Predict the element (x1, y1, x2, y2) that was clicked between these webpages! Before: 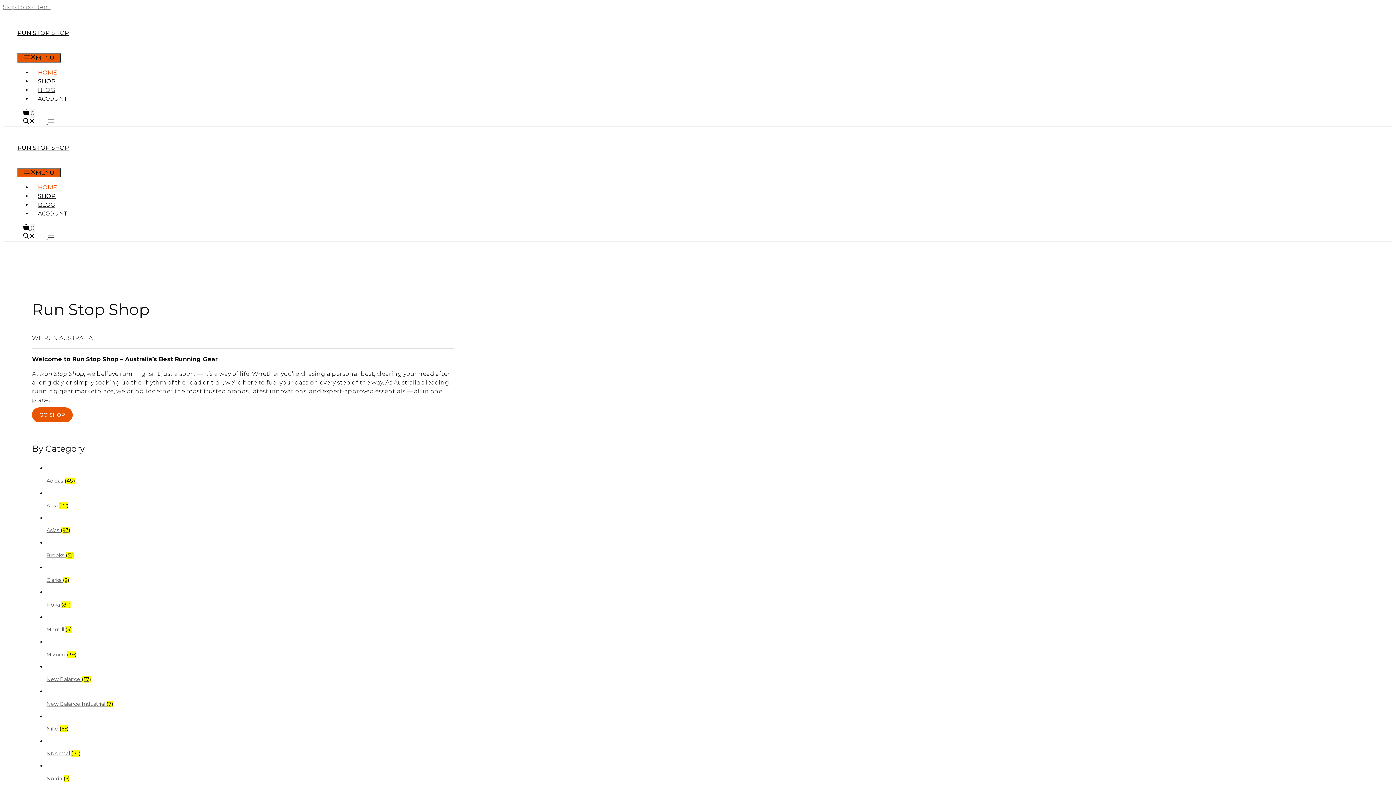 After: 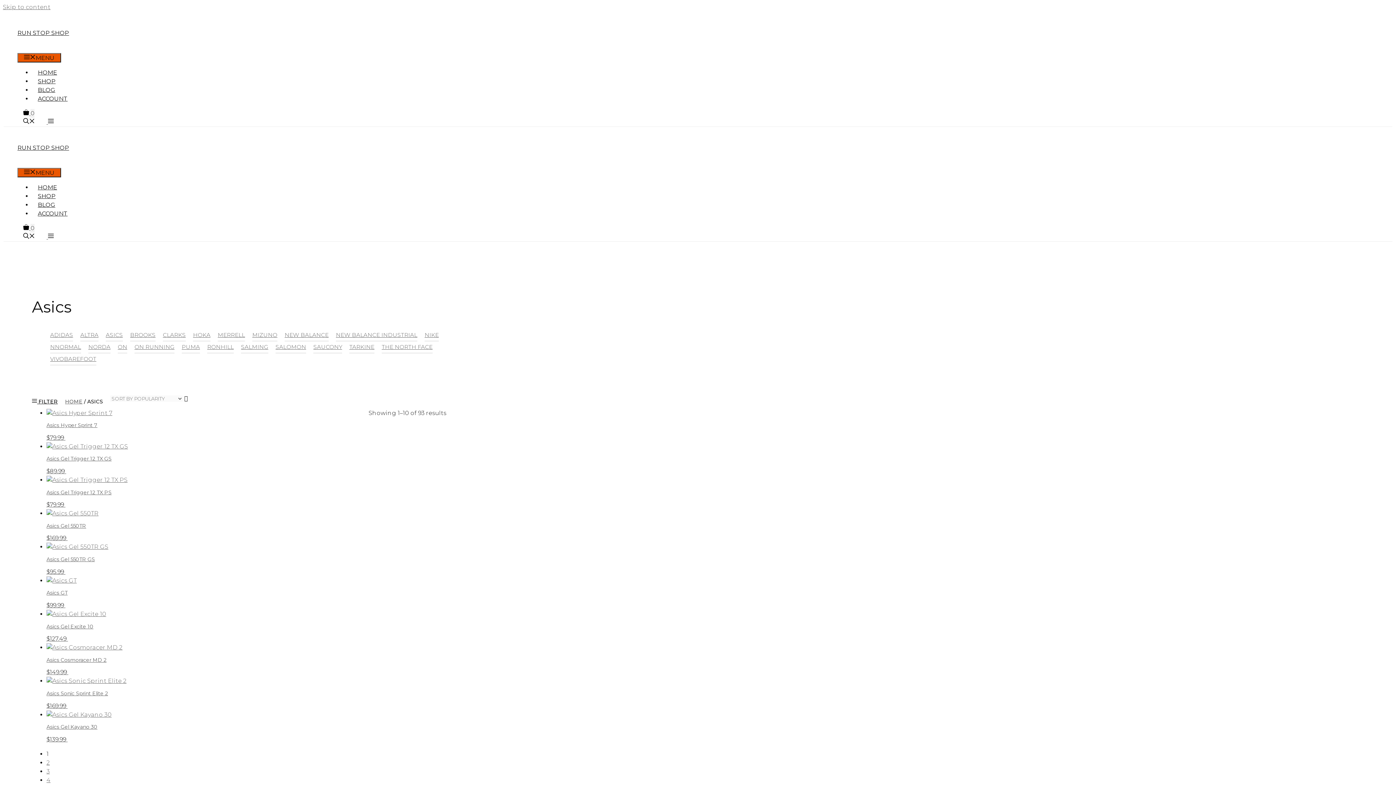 Action: label: Visit product category Asics bbox: (46, 514, 453, 534)